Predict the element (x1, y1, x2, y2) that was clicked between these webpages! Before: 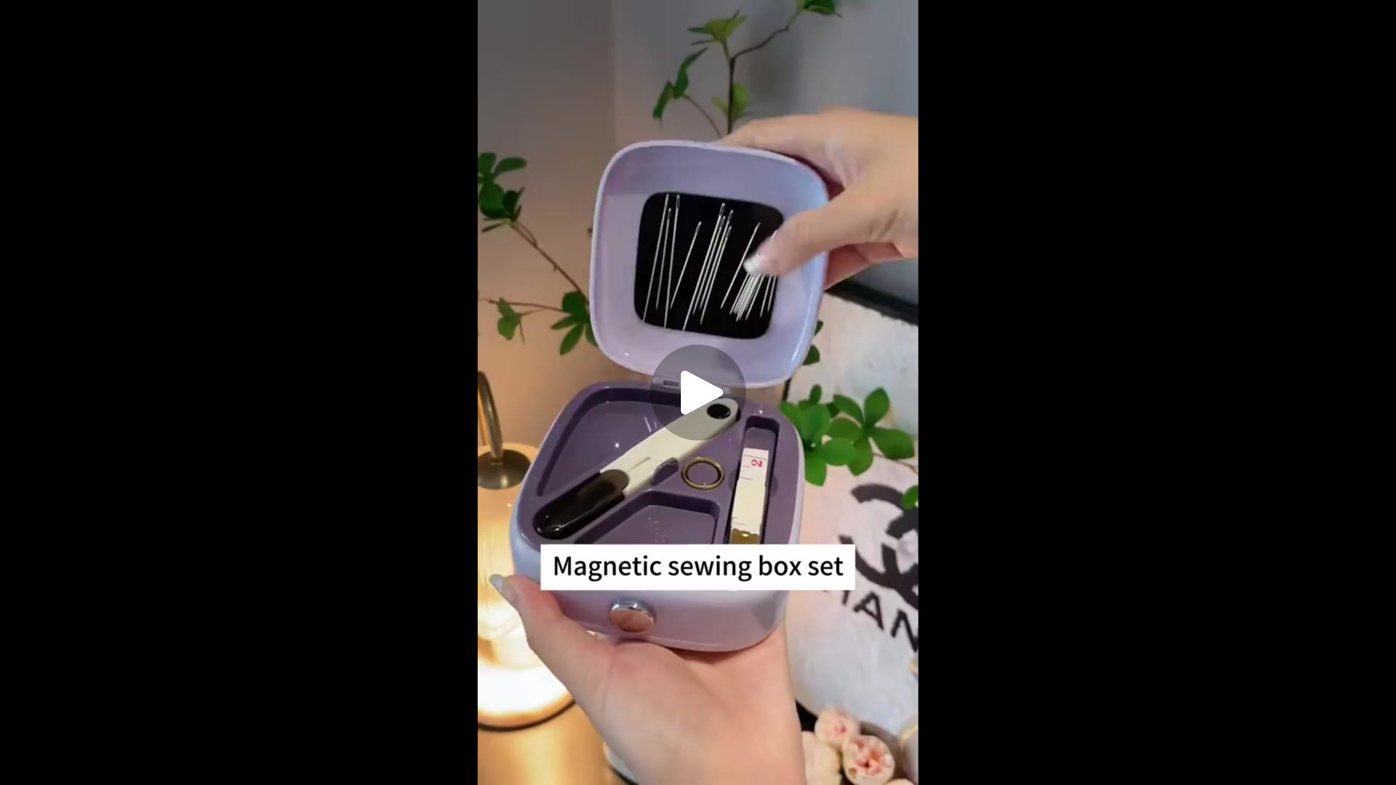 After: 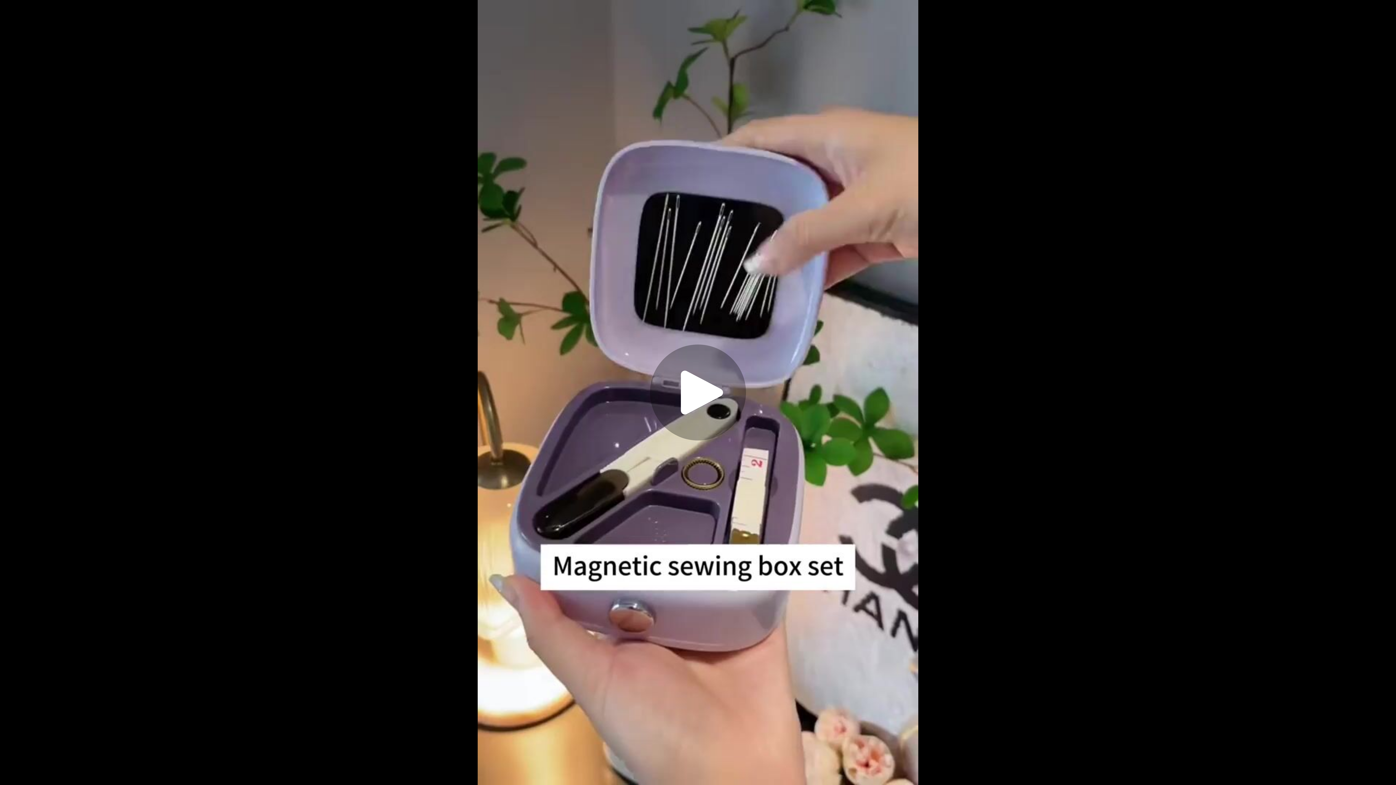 Action: label: Enable Fullscreen bbox: (1364, 757, 1388, 781)